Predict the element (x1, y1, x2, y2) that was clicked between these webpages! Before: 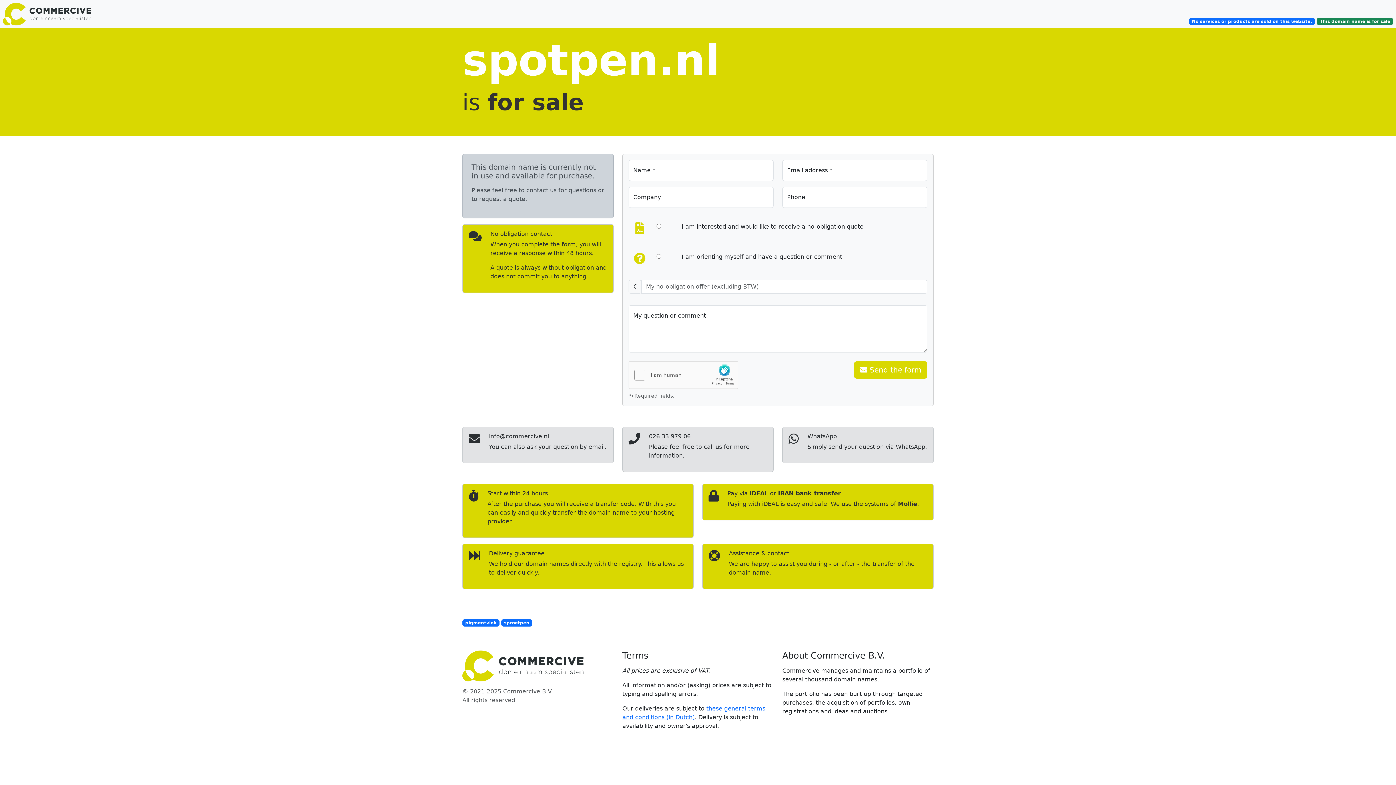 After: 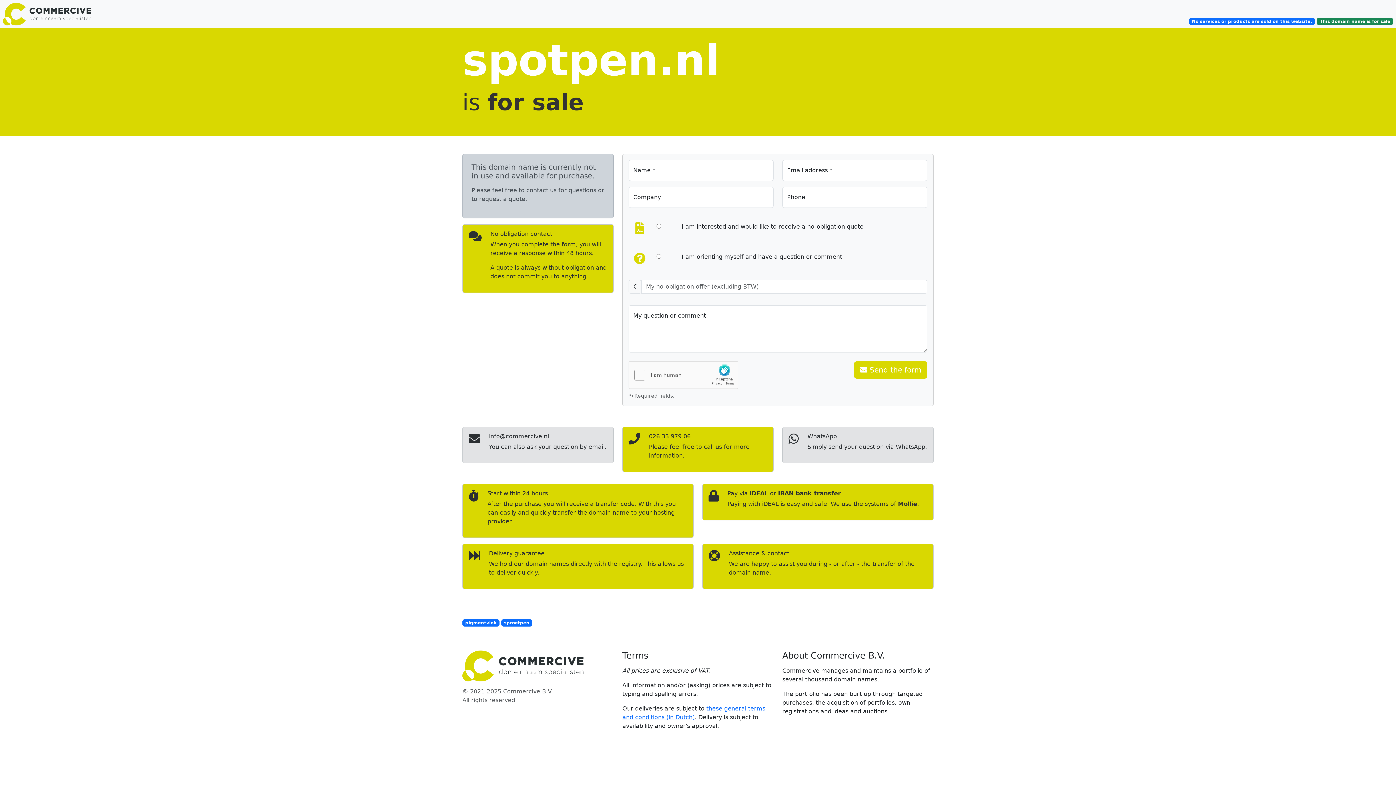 Action: bbox: (622, 426, 773, 472) label: 026 33 979 06

Please feel free to call us for more information.